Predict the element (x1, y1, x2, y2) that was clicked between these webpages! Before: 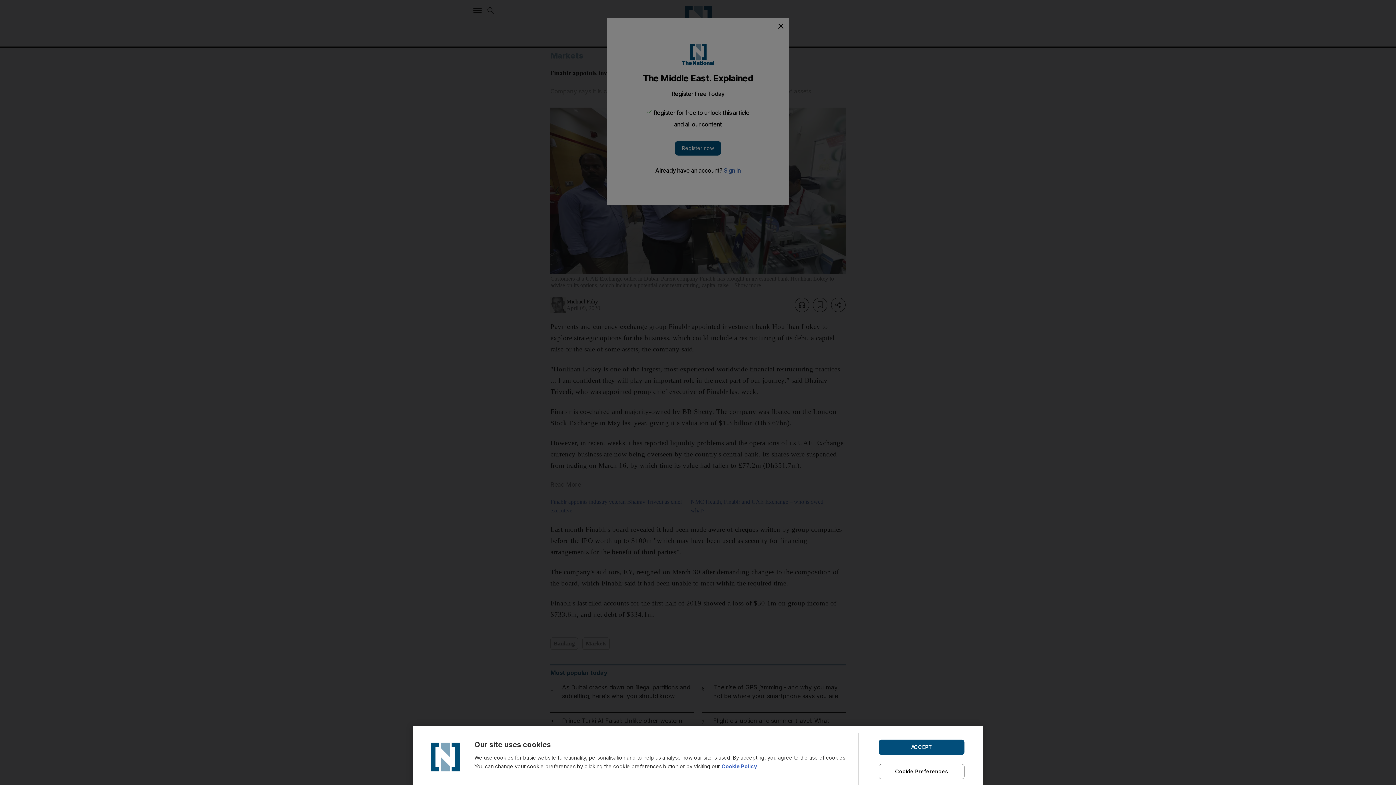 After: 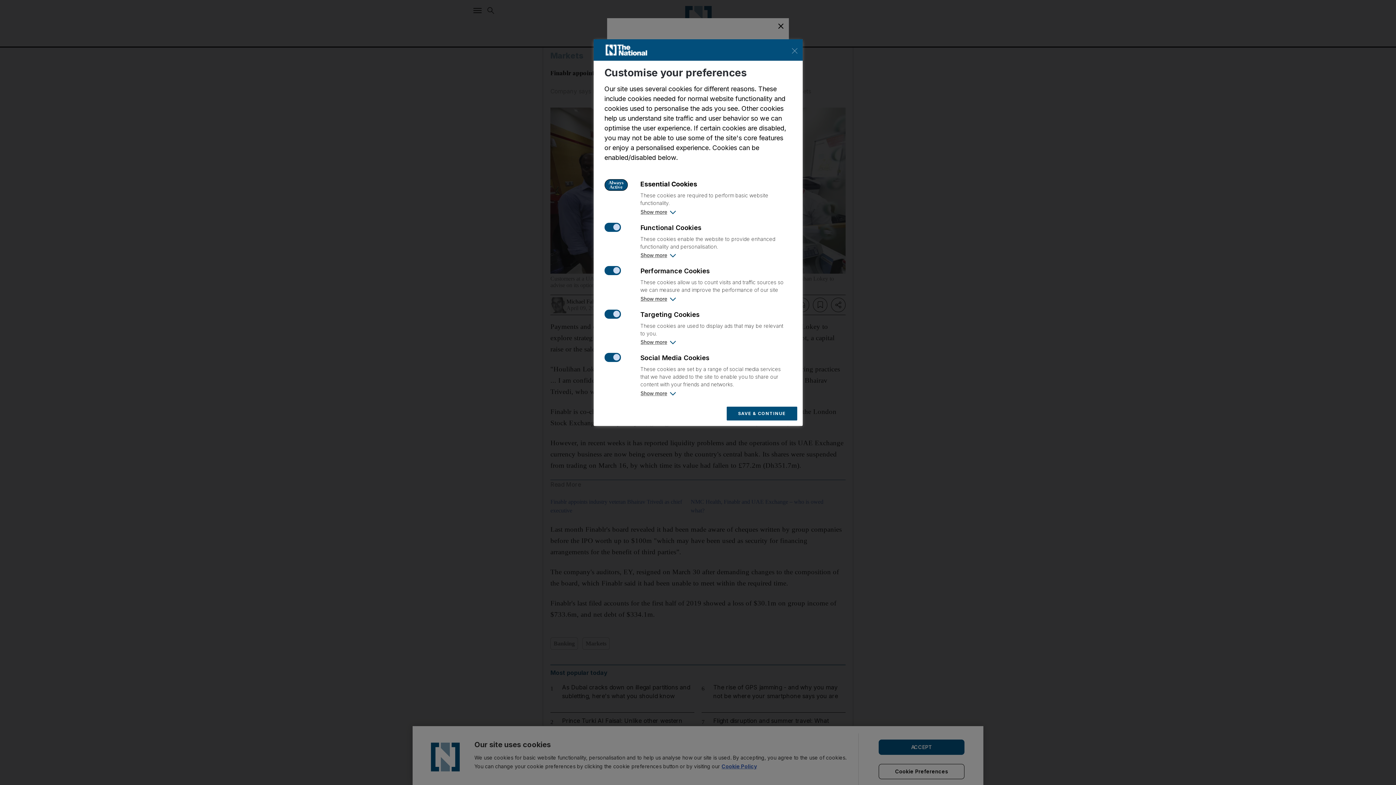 Action: label: Cookie Preferences bbox: (878, 764, 964, 779)